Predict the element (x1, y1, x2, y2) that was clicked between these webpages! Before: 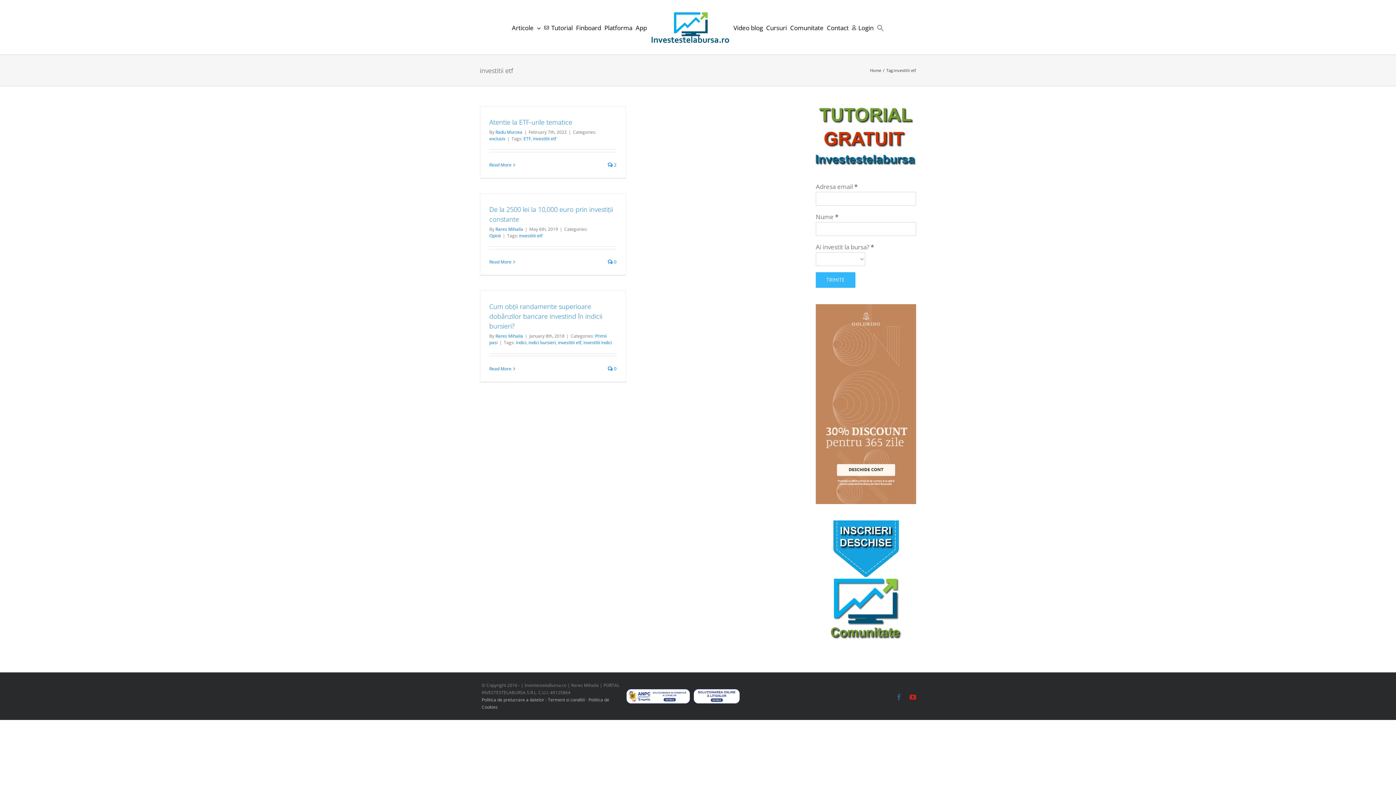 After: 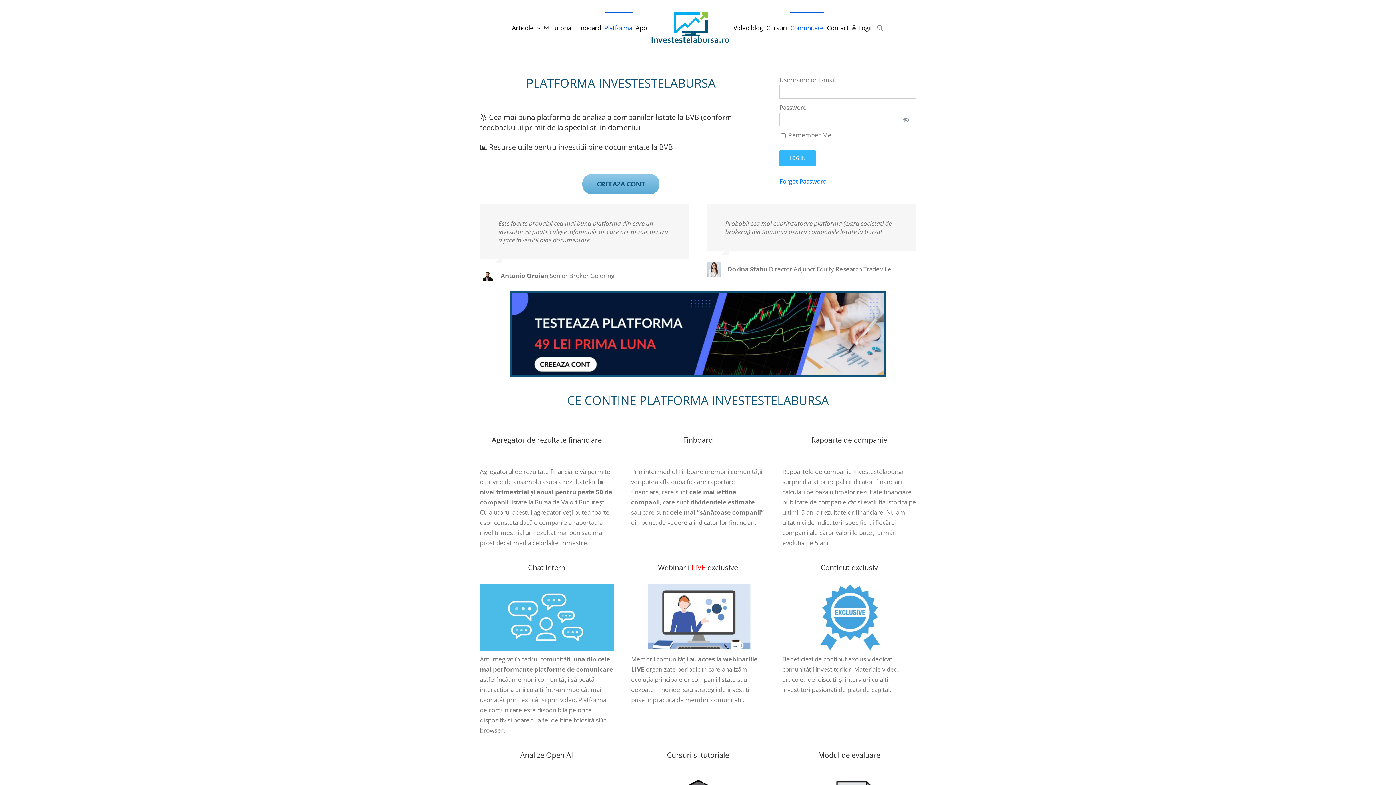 Action: bbox: (604, 12, 632, 42) label: Platforma